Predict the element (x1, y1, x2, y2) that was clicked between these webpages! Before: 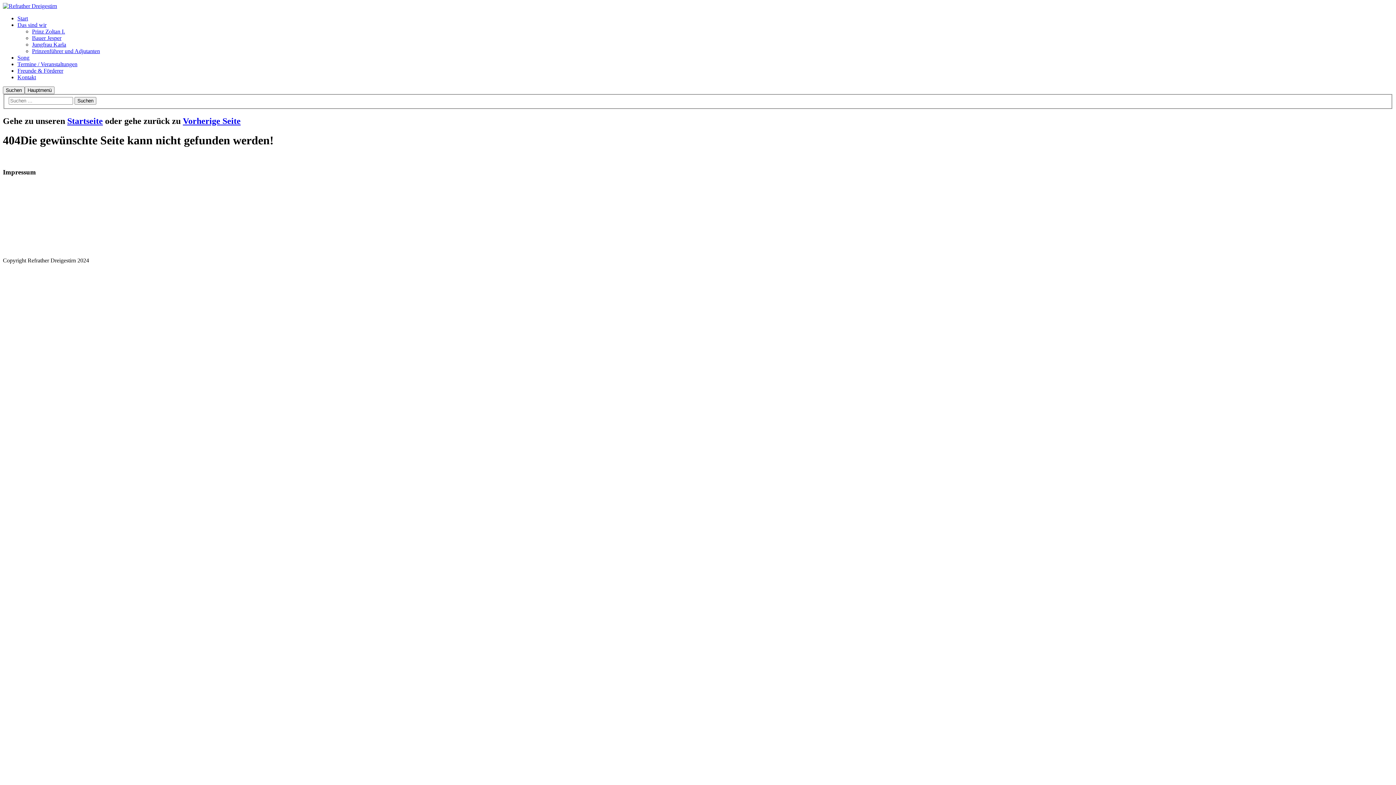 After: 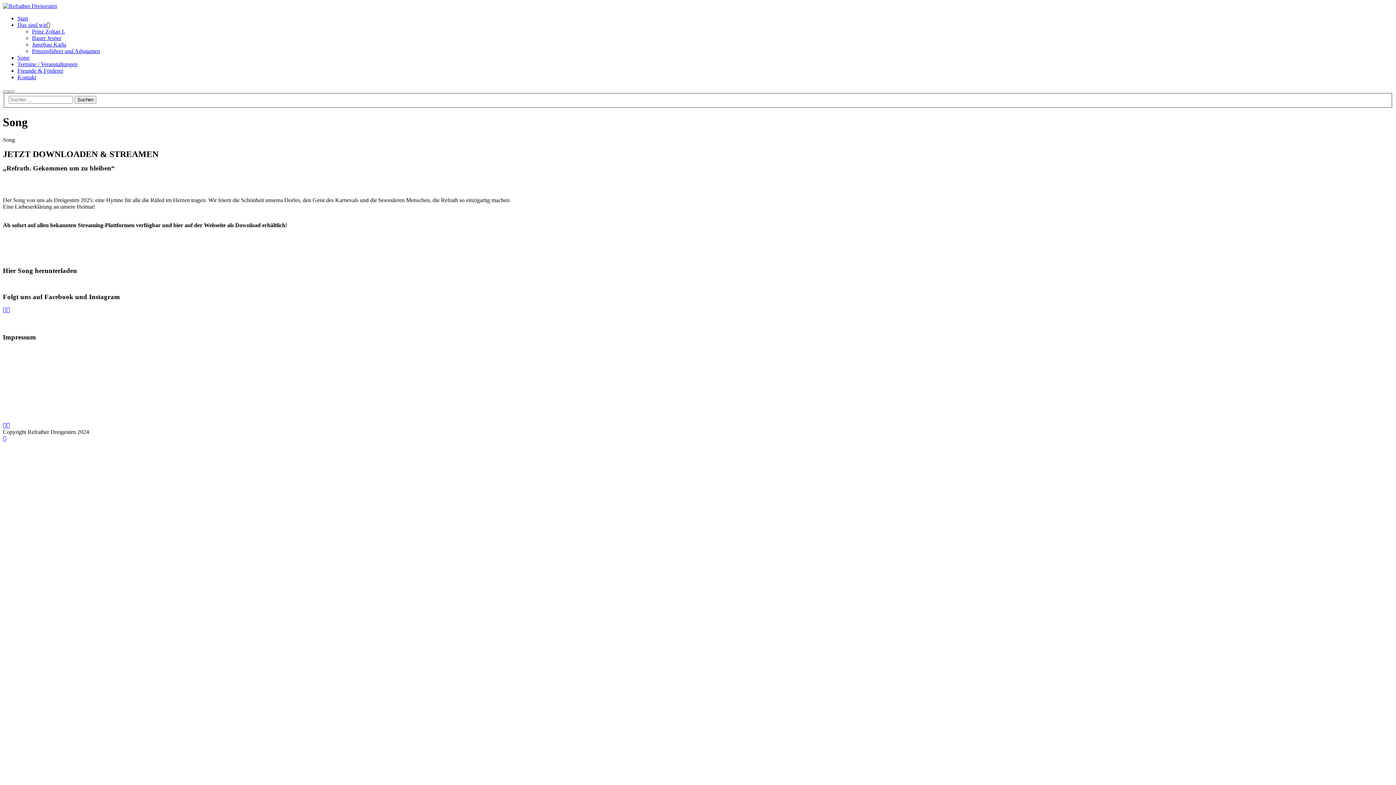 Action: label: Song bbox: (17, 54, 29, 60)